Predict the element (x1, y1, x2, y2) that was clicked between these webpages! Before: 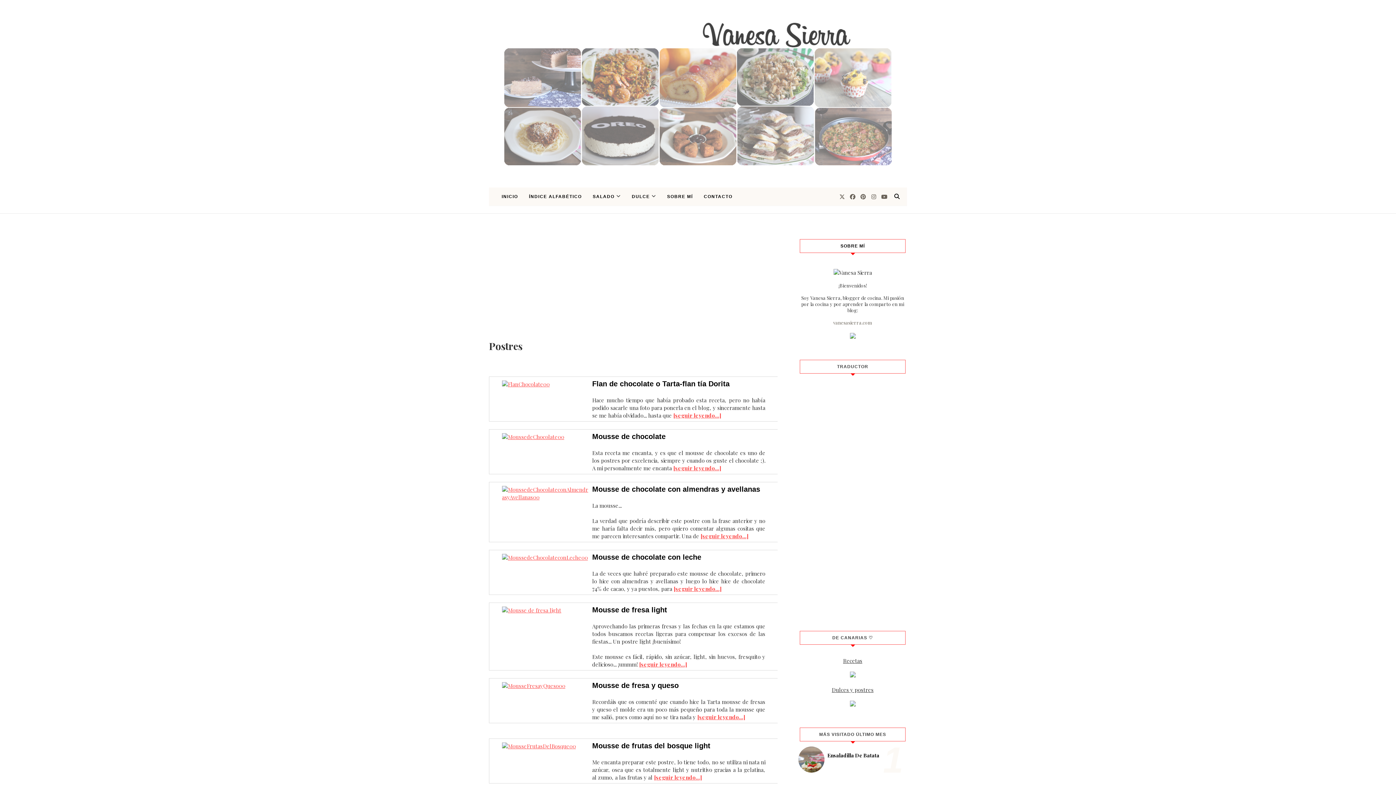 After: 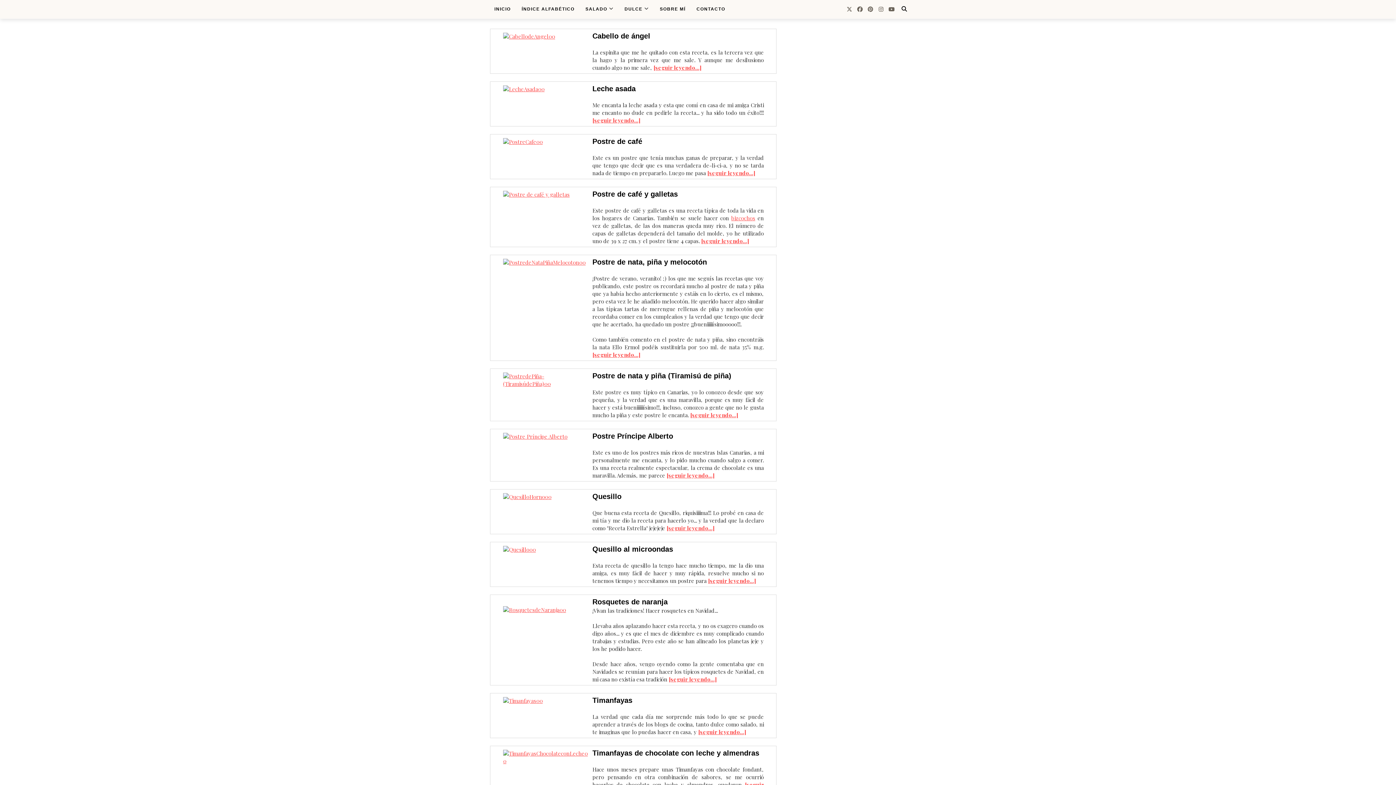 Action: bbox: (850, 701, 855, 708)